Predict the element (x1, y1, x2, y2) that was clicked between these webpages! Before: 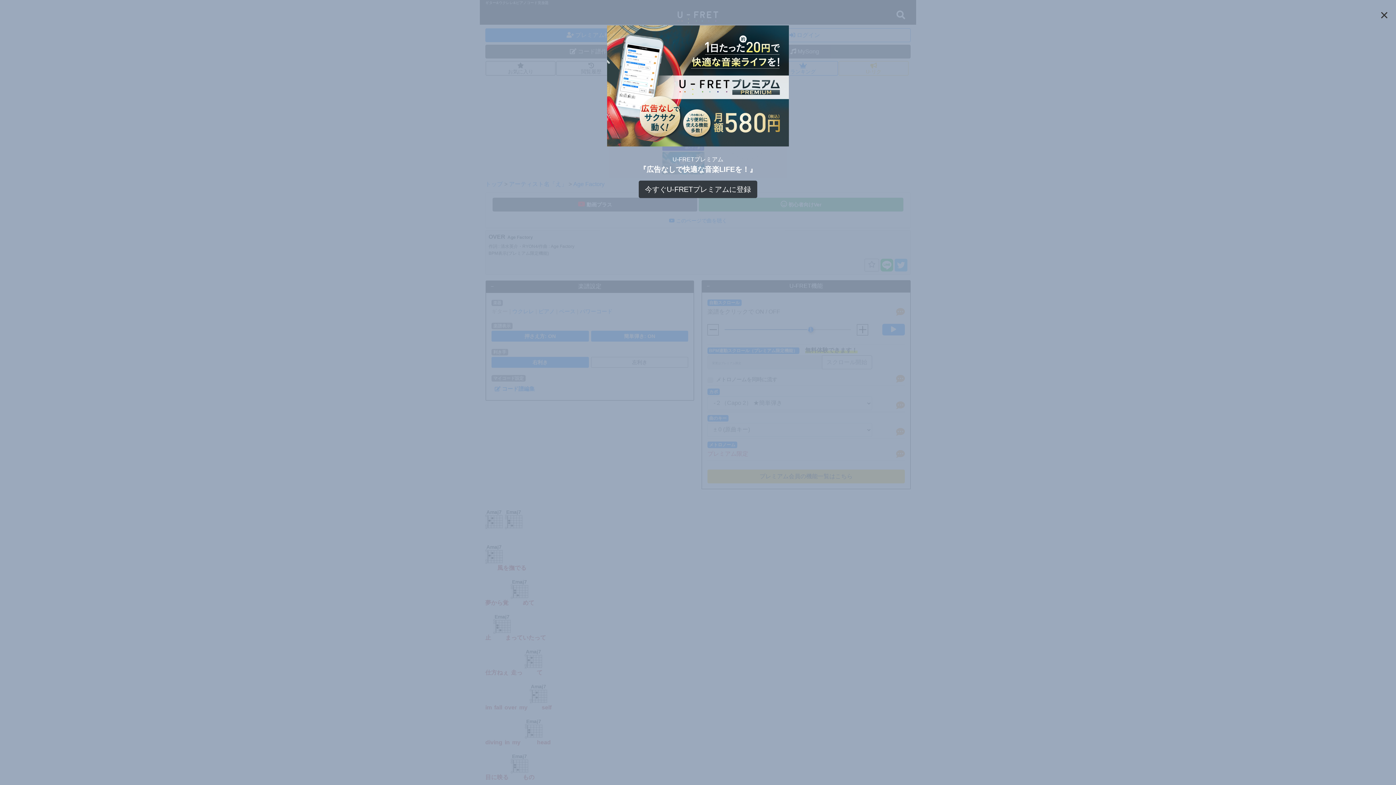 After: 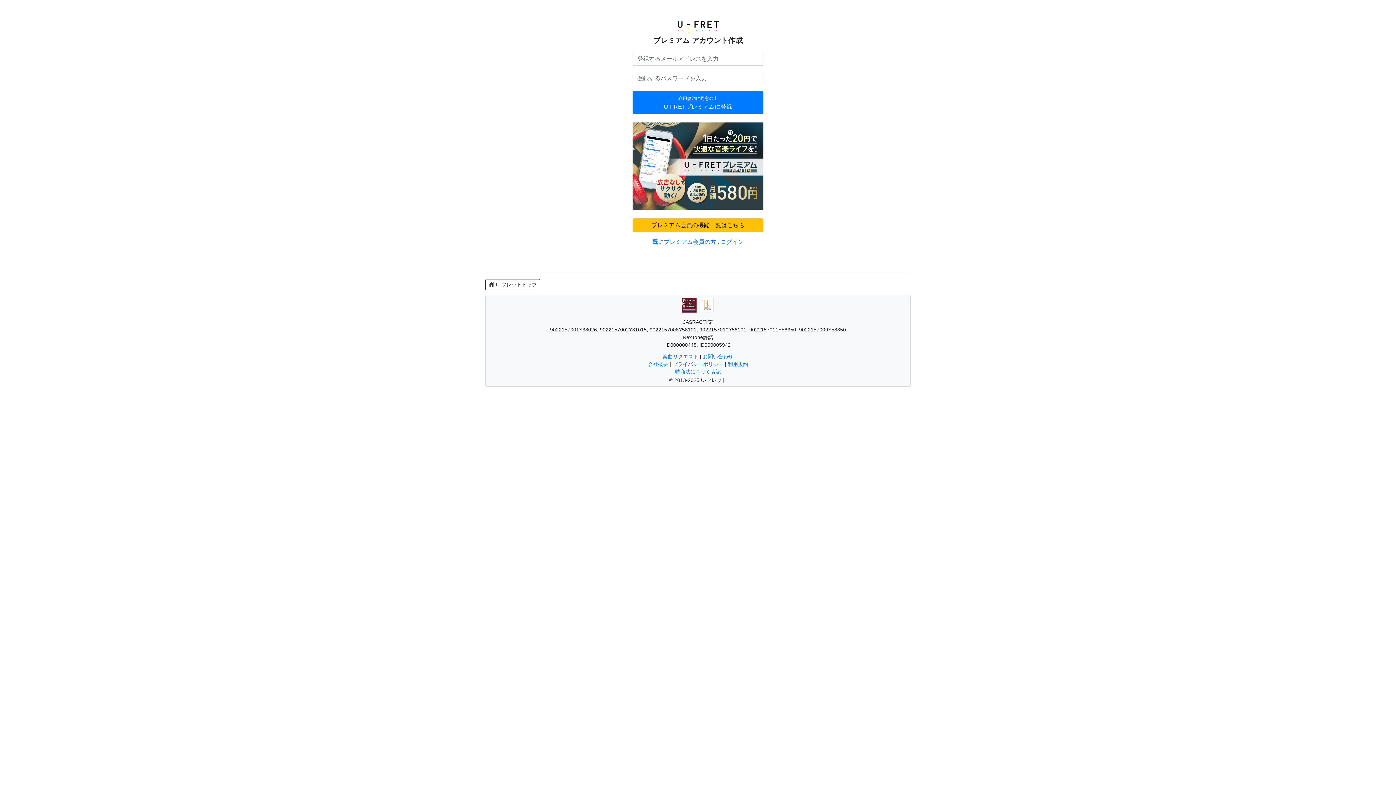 Action: bbox: (638, 180, 757, 198) label: 今すぐU-FRETプレミアムに登録